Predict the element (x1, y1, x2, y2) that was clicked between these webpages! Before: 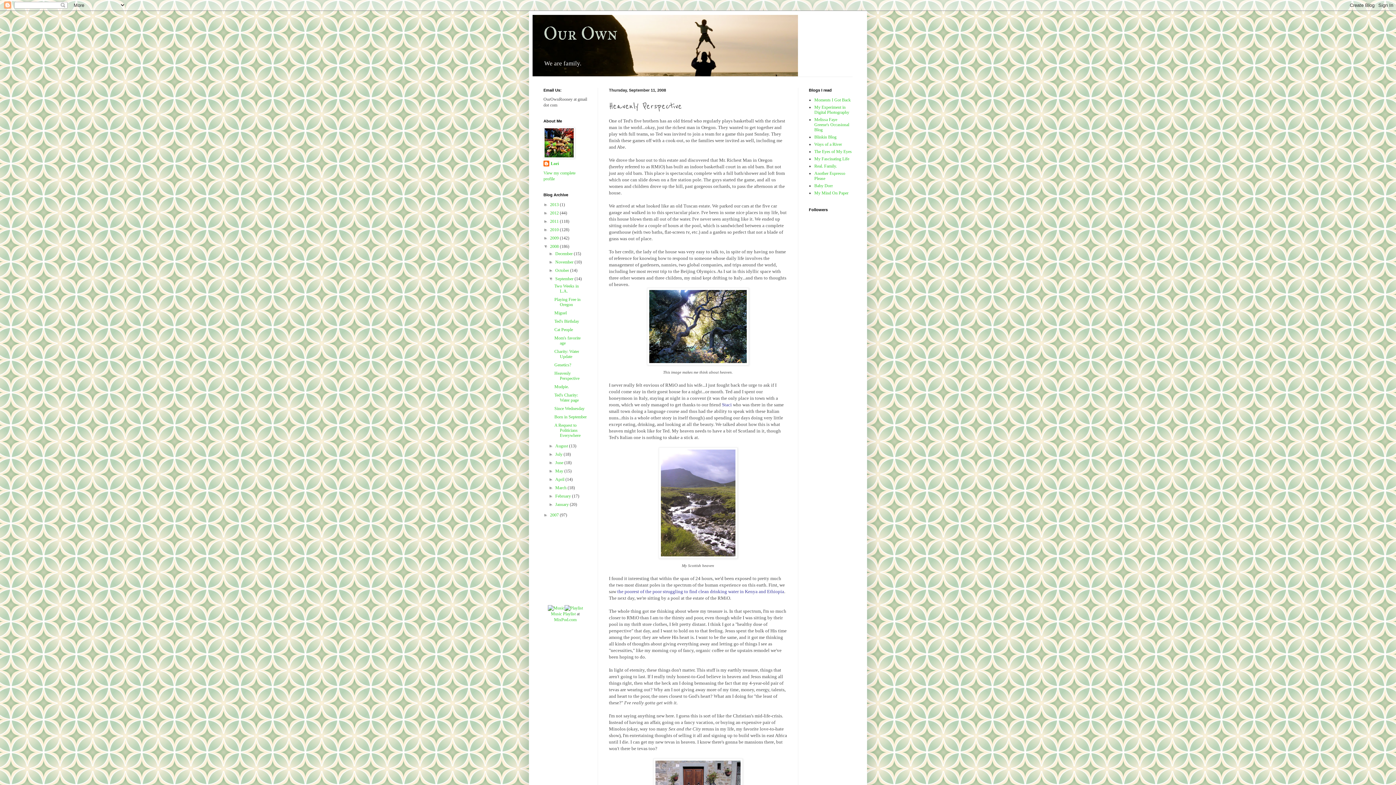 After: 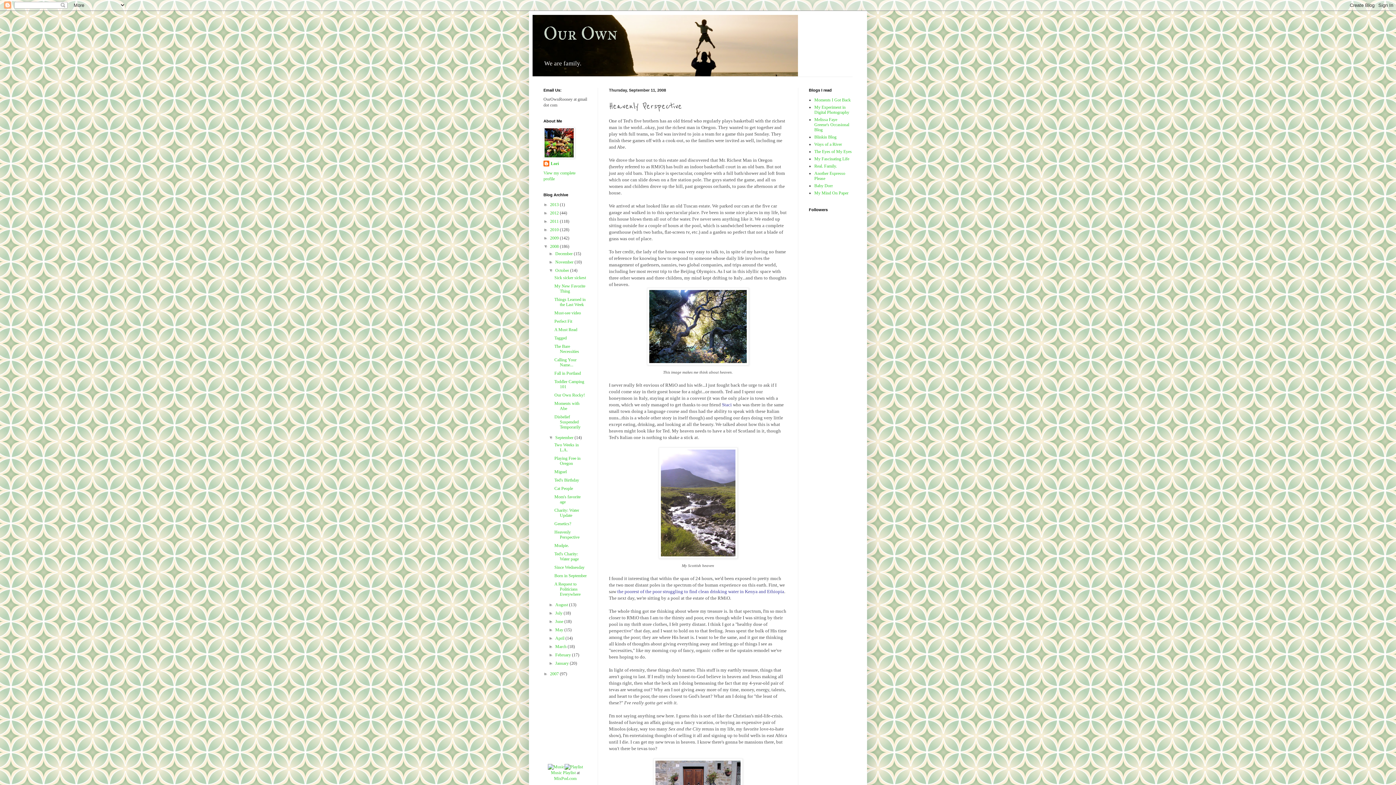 Action: bbox: (548, 268, 555, 273) label: ►  